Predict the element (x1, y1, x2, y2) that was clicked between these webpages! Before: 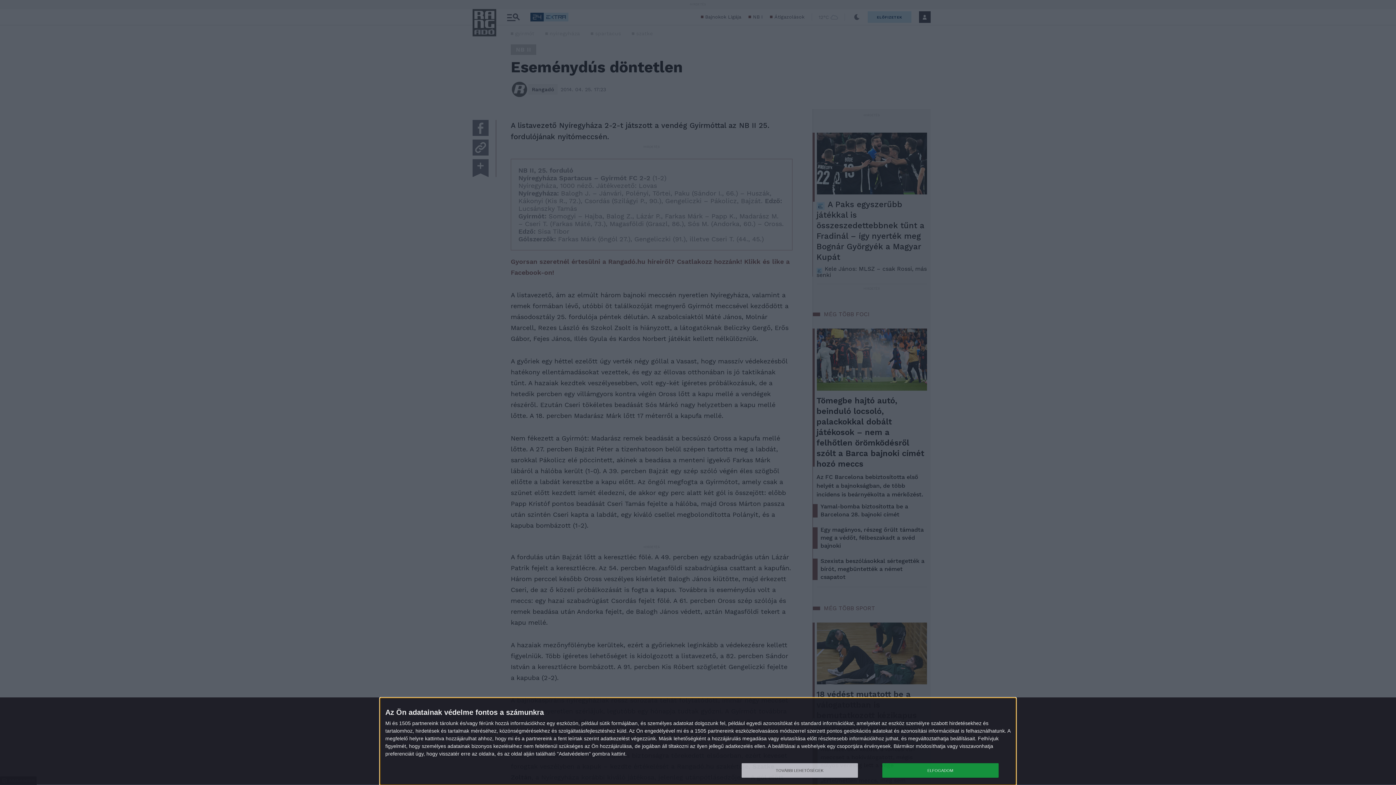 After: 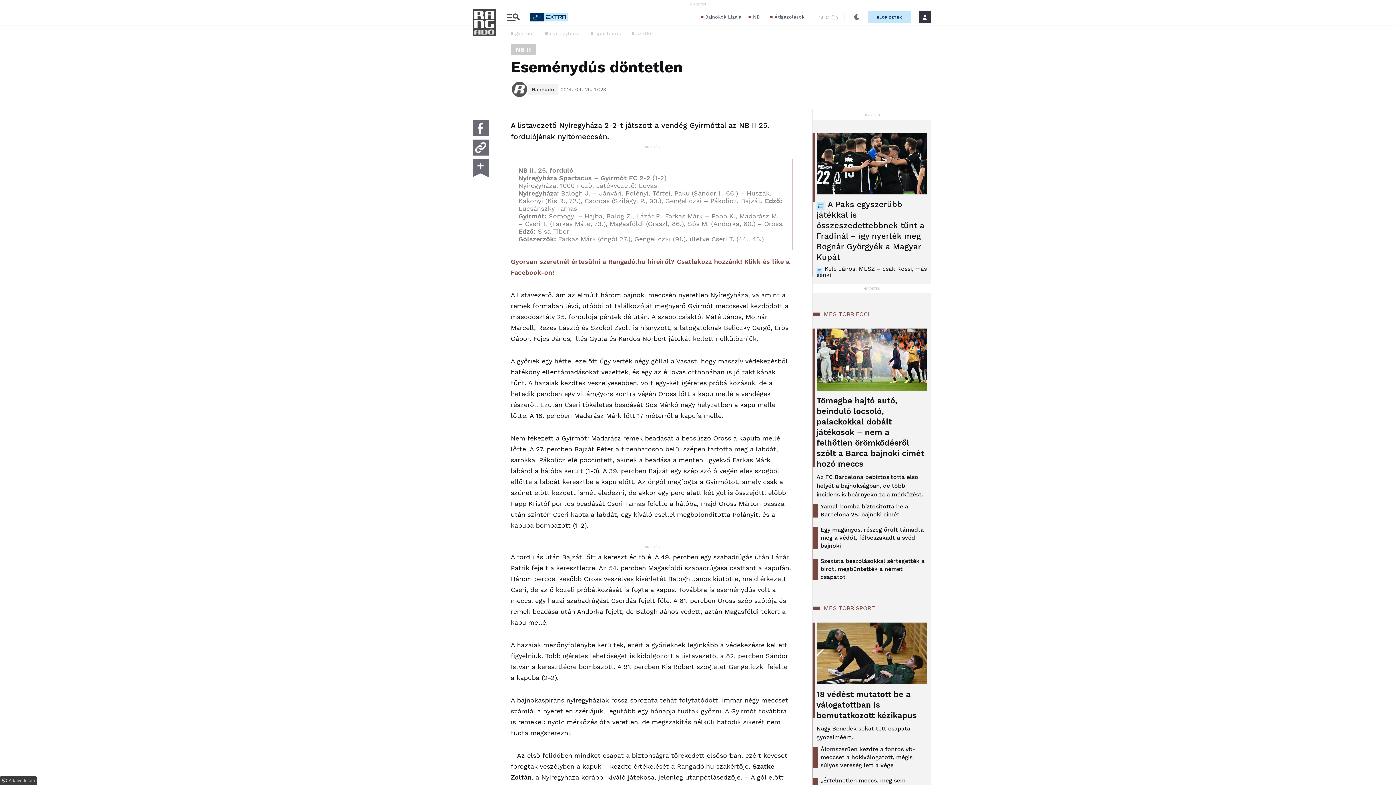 Action: bbox: (882, 763, 998, 778) label: ELFOGADOM